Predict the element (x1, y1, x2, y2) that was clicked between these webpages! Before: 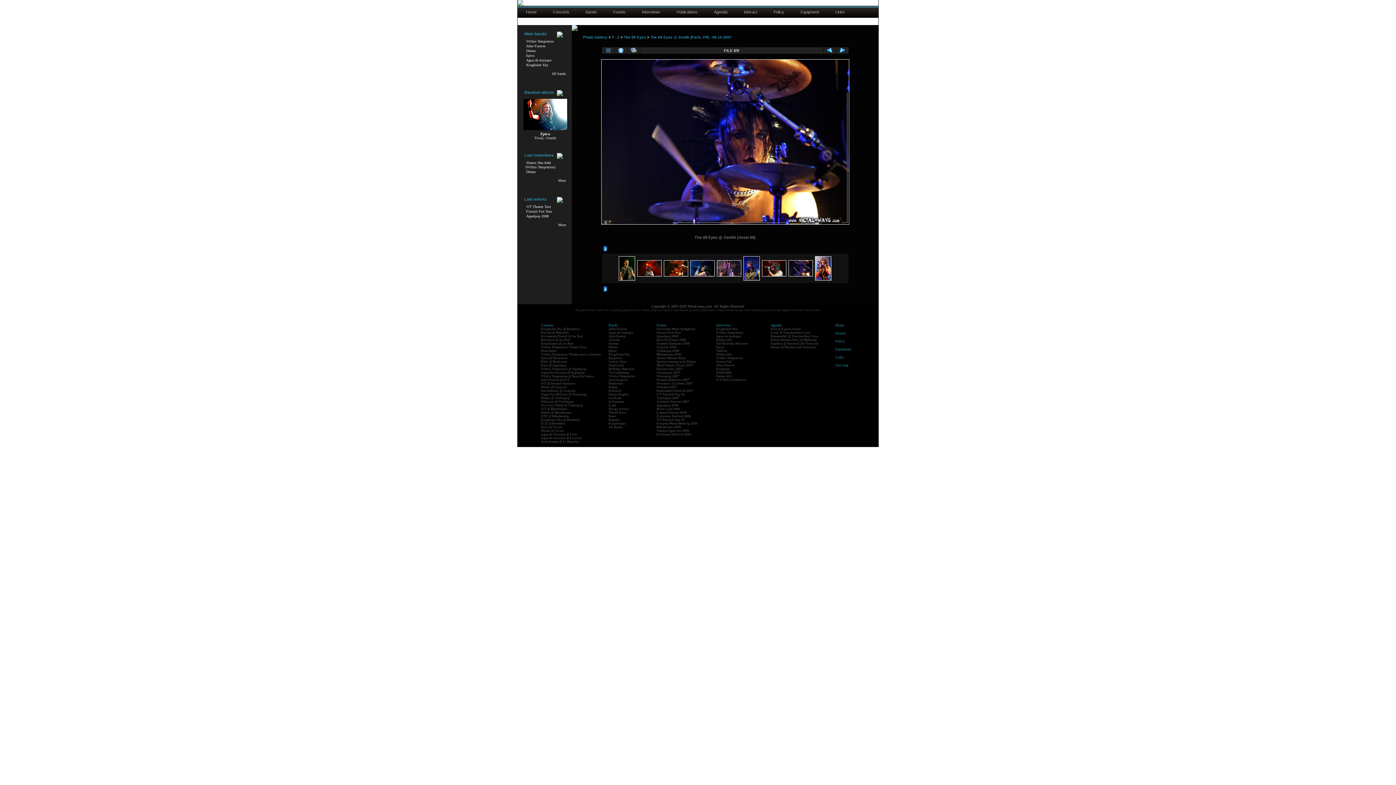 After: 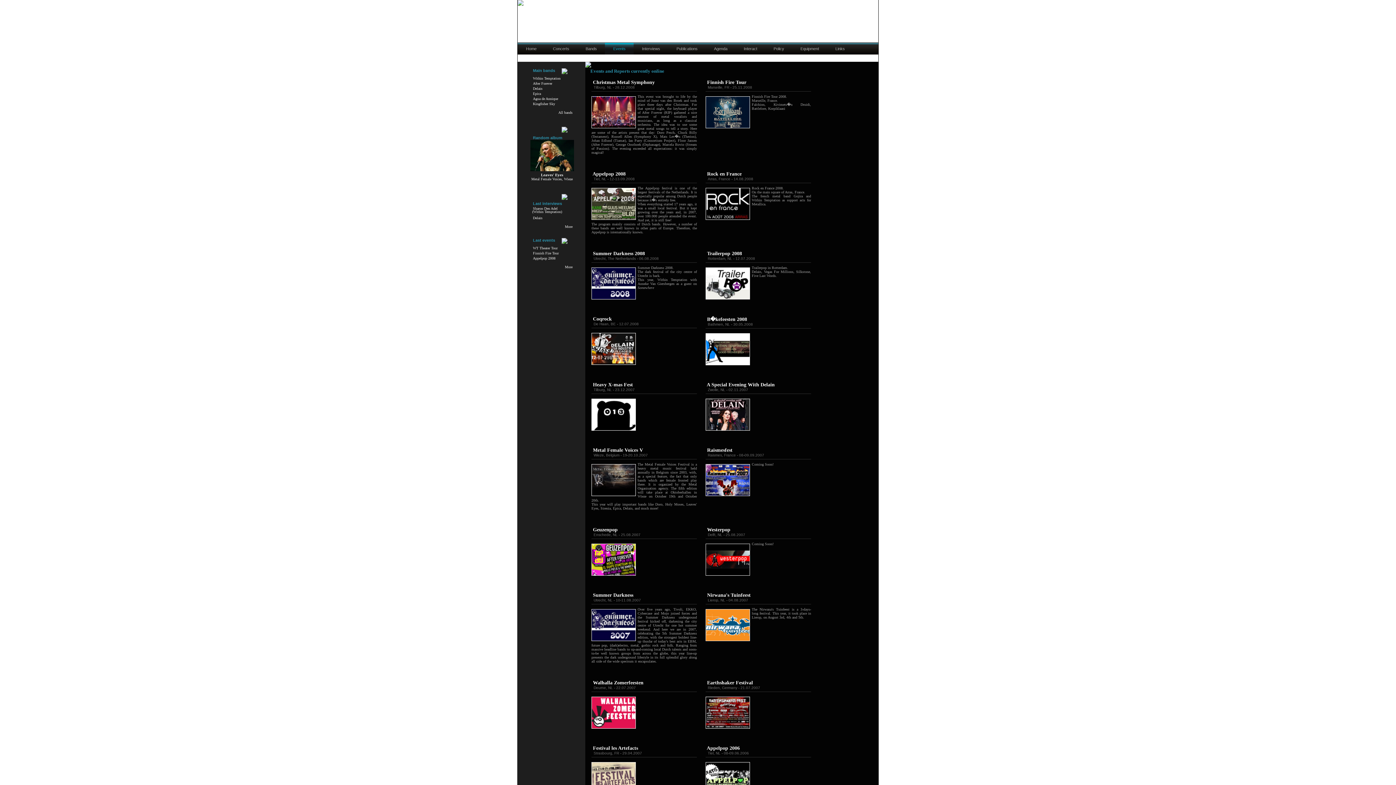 Action: label: Events bbox: (656, 323, 666, 327)